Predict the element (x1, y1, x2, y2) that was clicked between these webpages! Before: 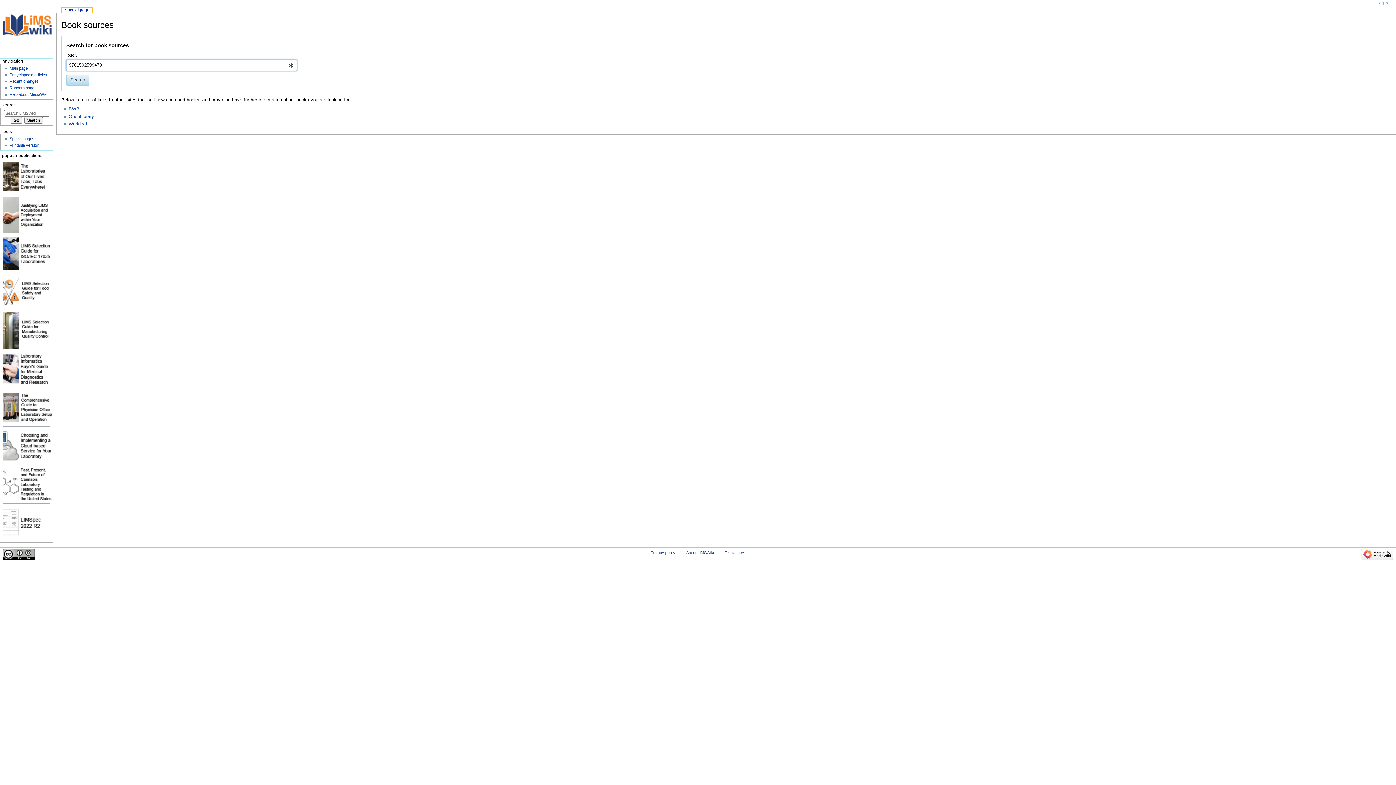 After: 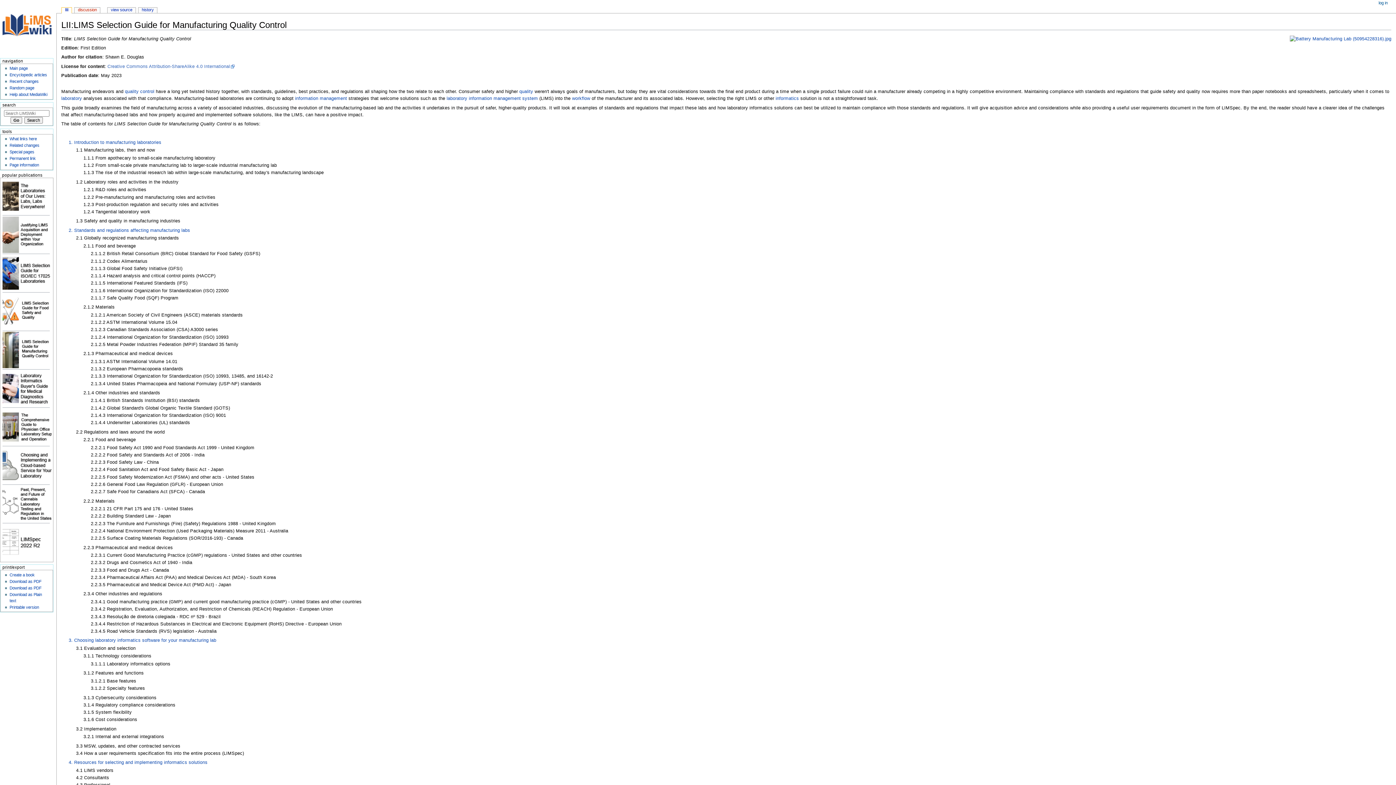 Action: bbox: (2, 327, 51, 332)